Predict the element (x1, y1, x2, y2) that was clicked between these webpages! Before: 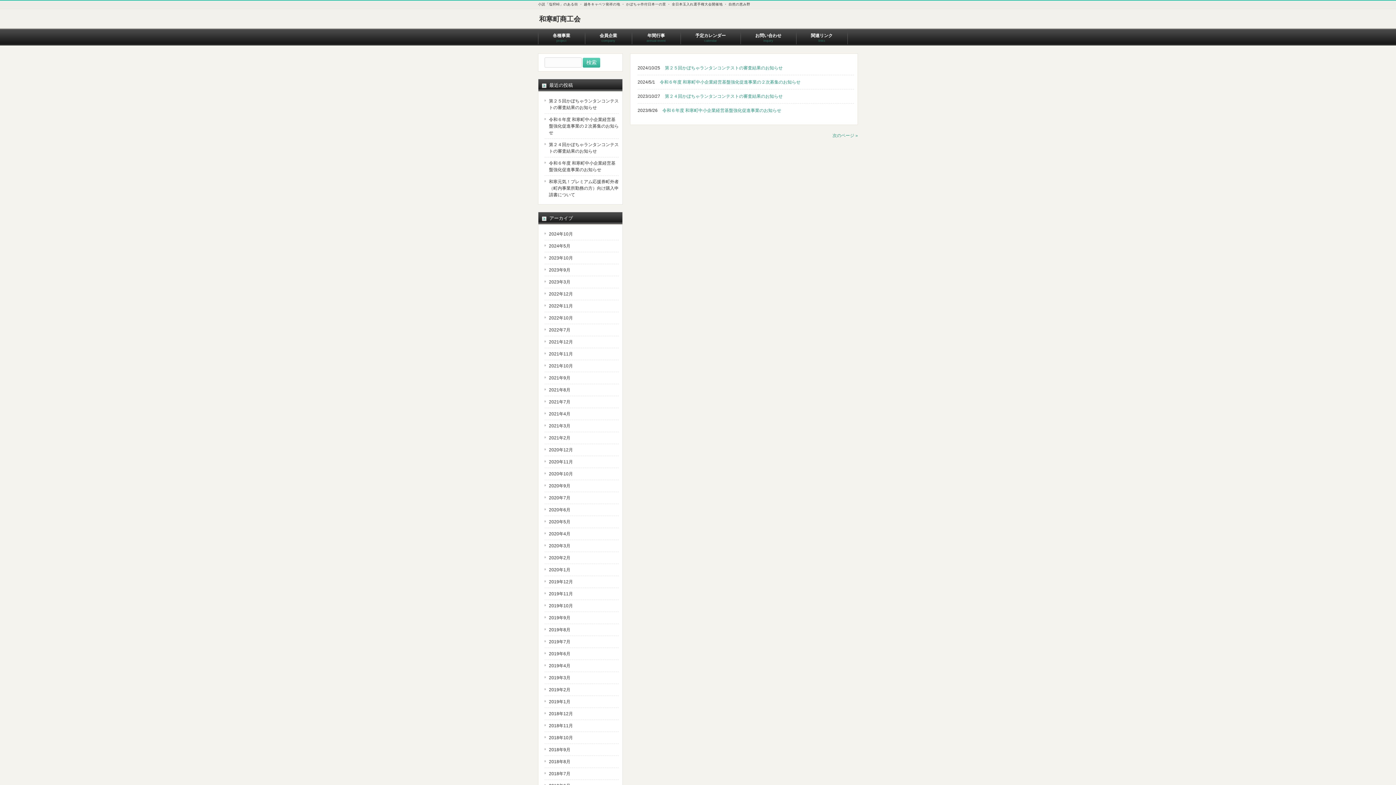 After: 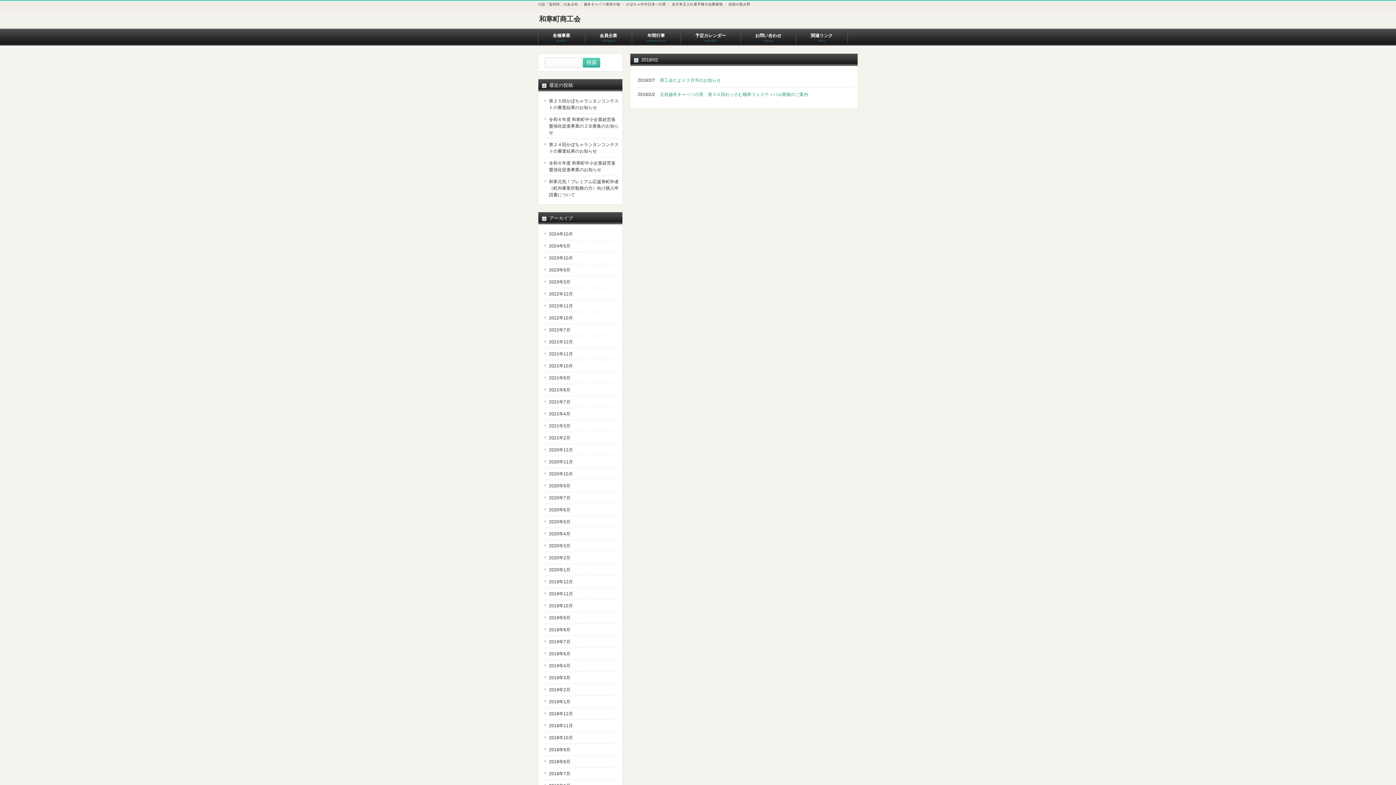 Action: label: 2019年2月 bbox: (544, 684, 618, 696)